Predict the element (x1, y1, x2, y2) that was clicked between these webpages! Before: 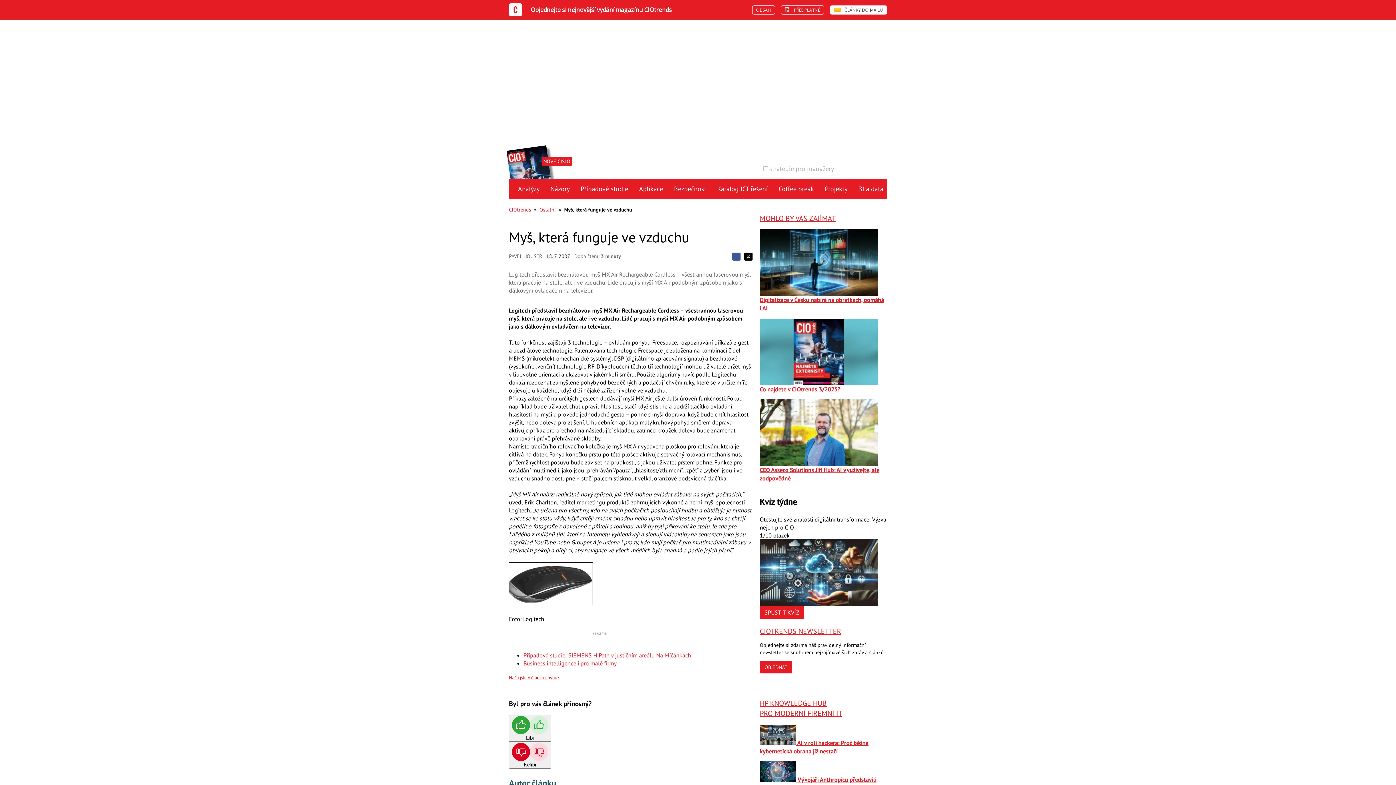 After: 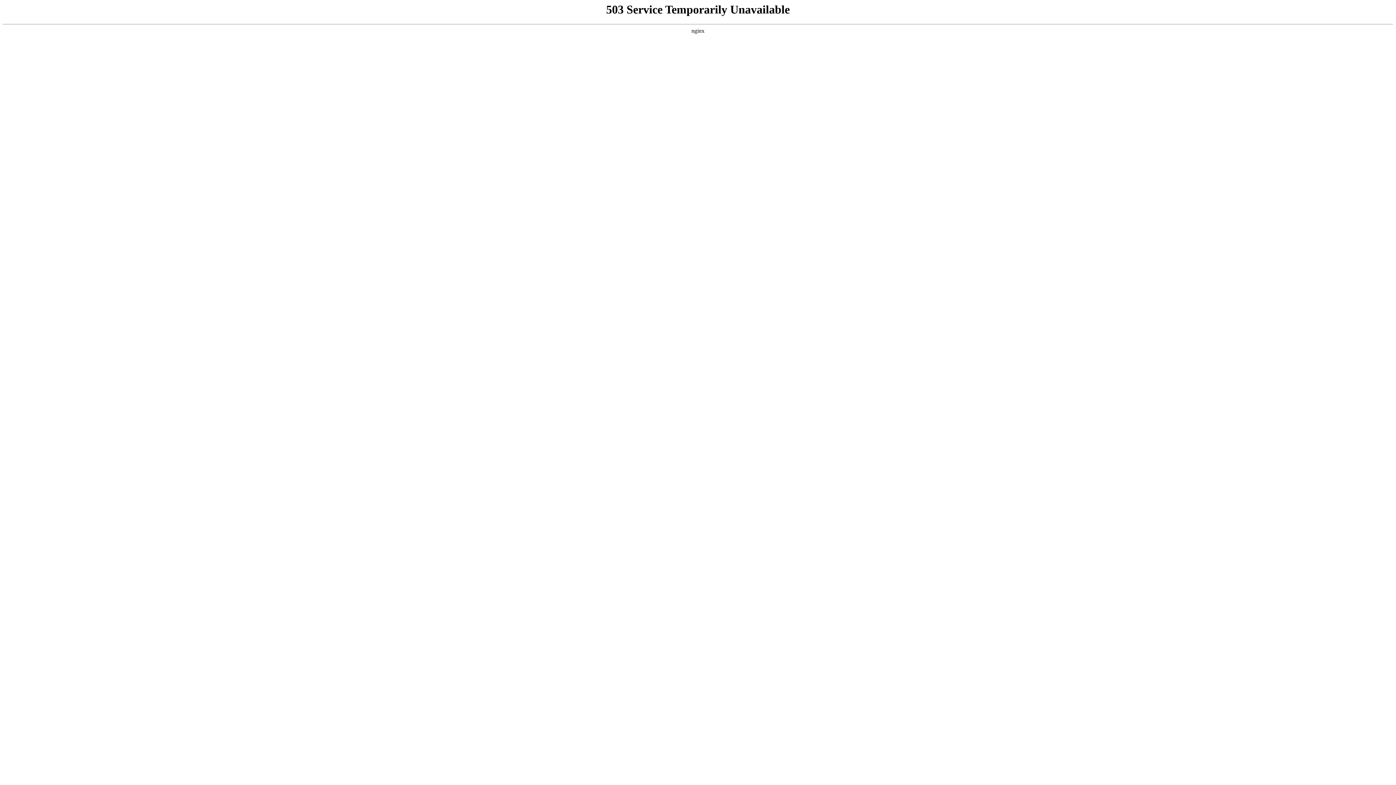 Action: label: CIOTRENDS NEWSLETTER bbox: (760, 627, 841, 636)